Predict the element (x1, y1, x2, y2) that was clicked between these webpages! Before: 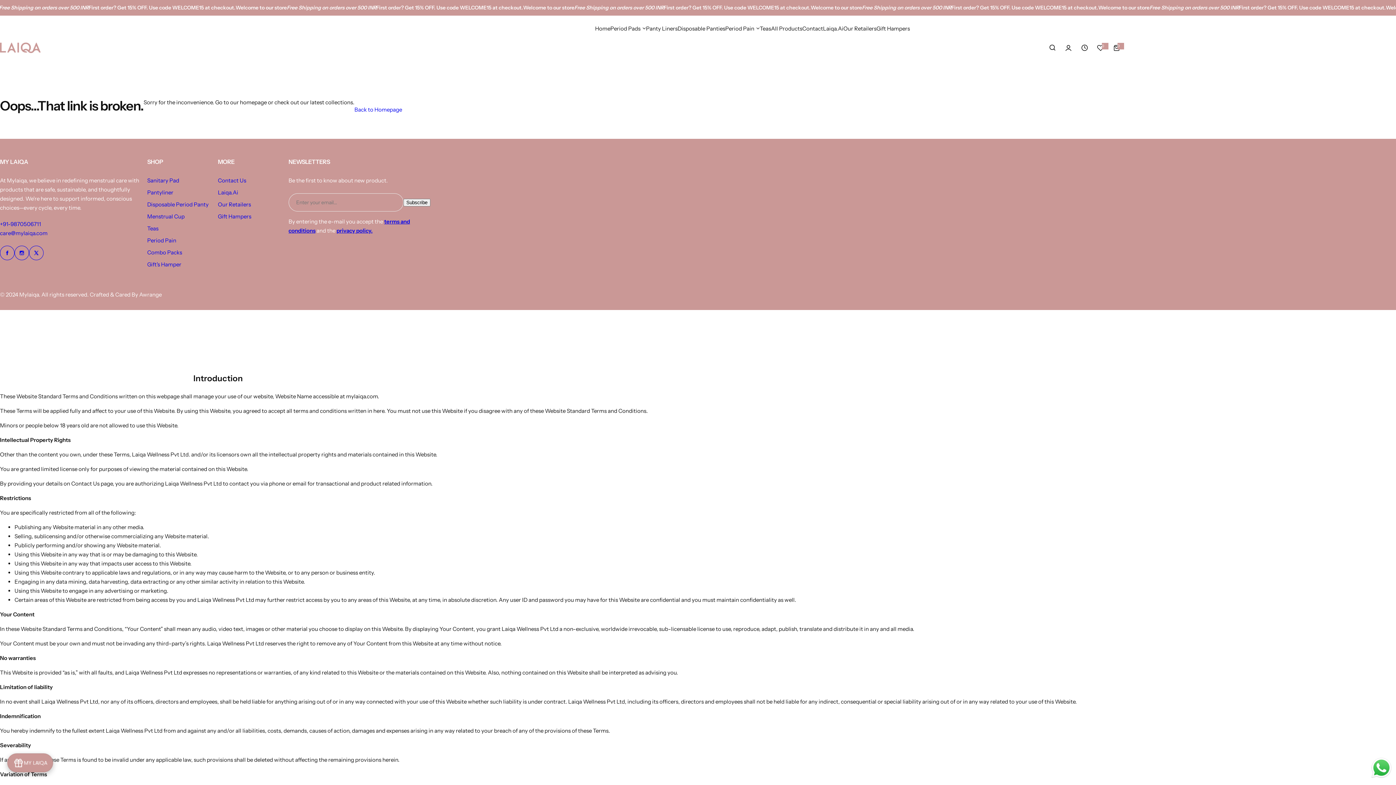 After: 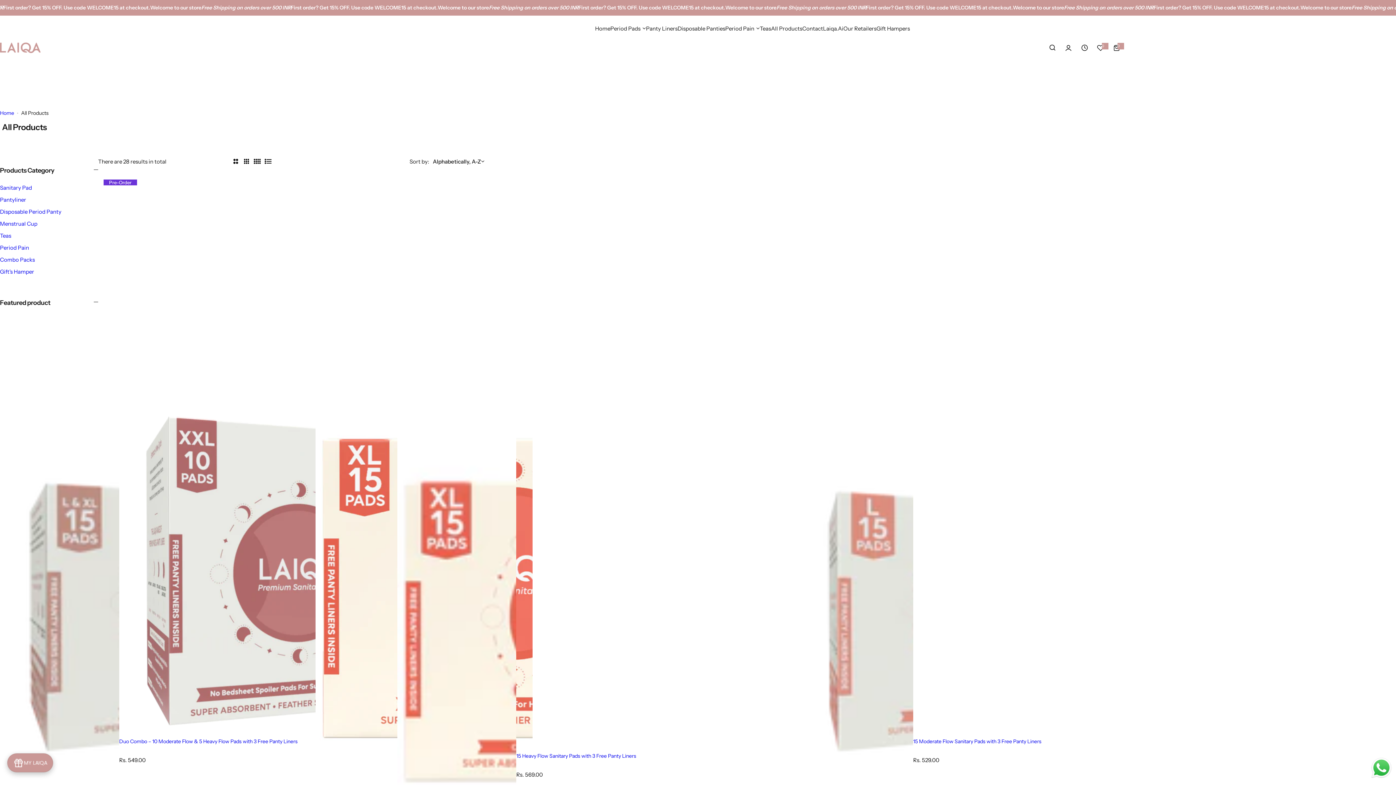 Action: label: All Products bbox: (771, 19, 802, 37)